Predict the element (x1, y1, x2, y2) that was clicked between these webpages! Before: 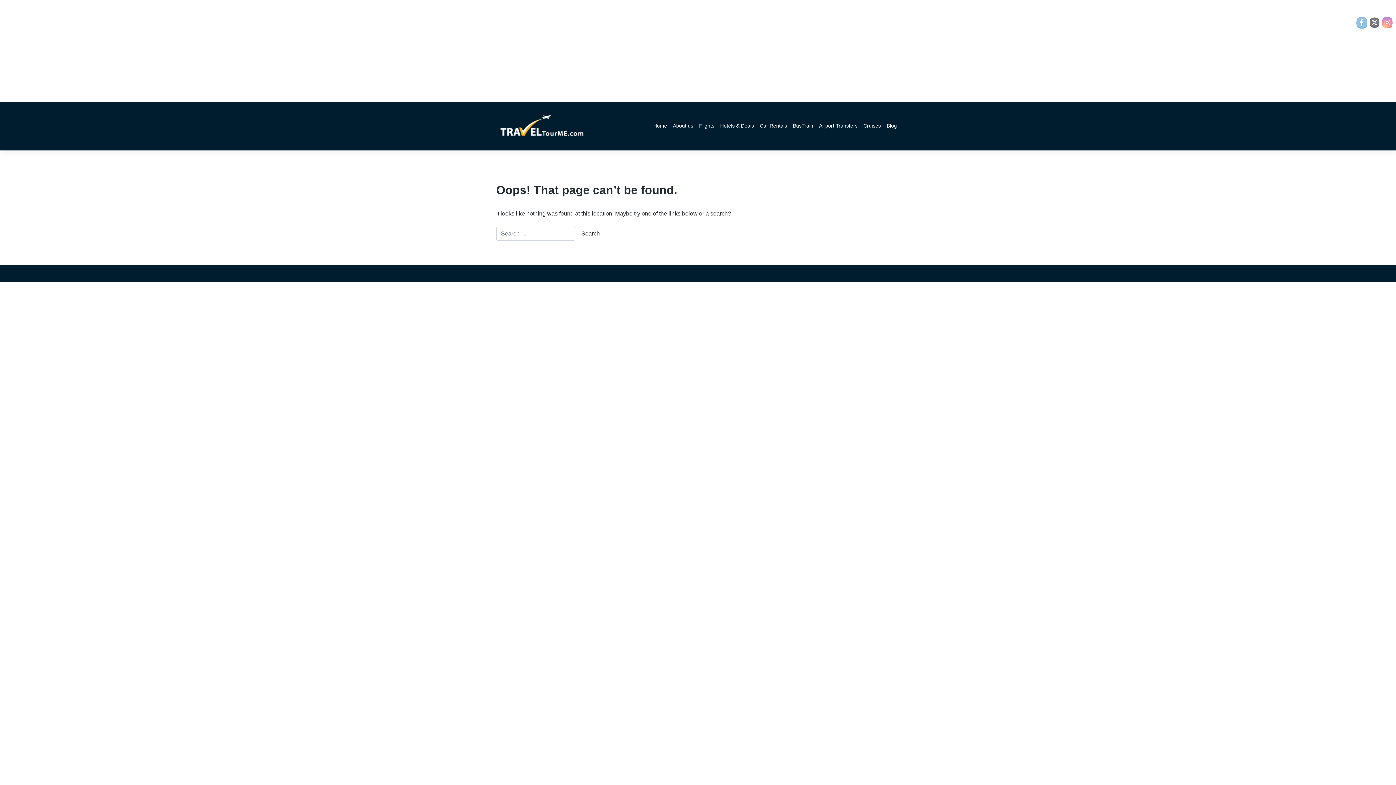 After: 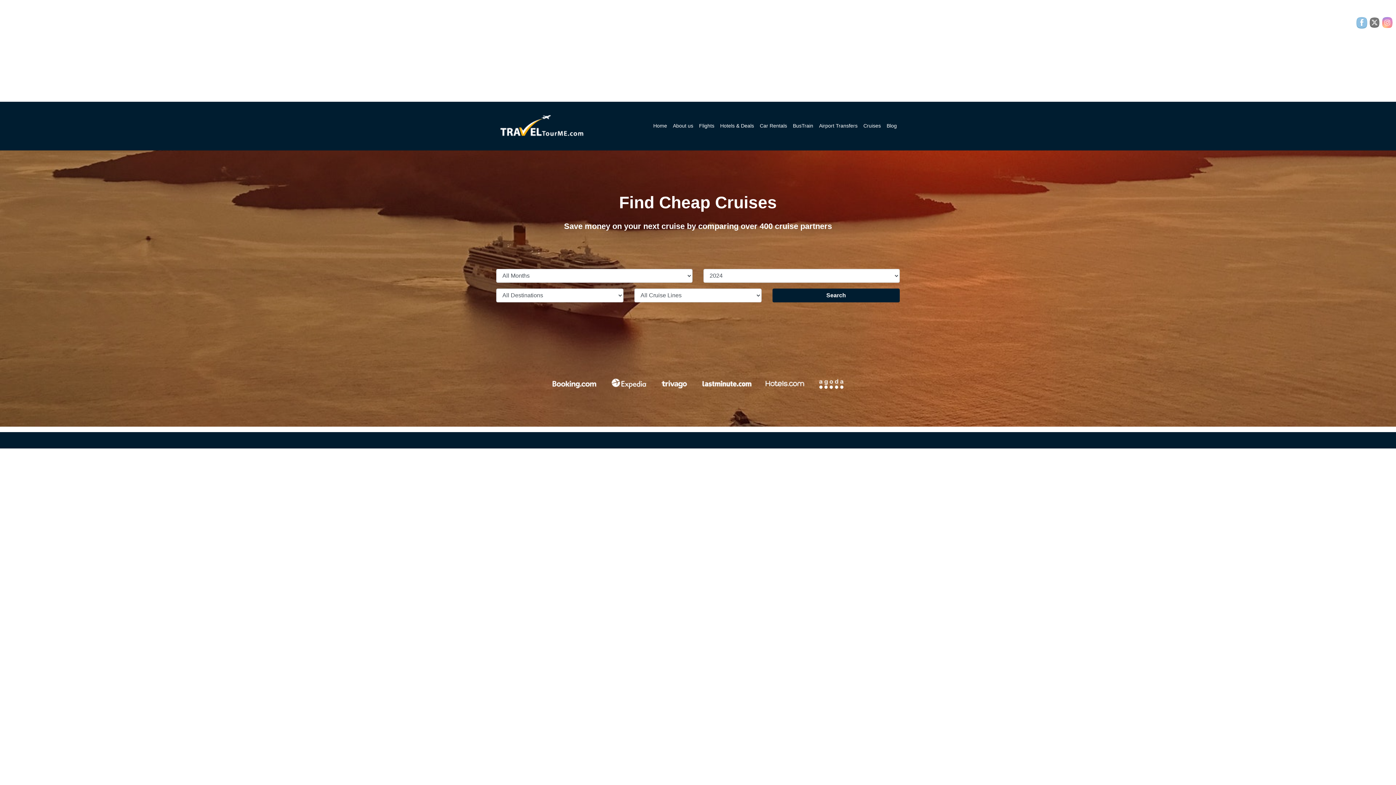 Action: label: Cruises bbox: (860, 119, 884, 132)